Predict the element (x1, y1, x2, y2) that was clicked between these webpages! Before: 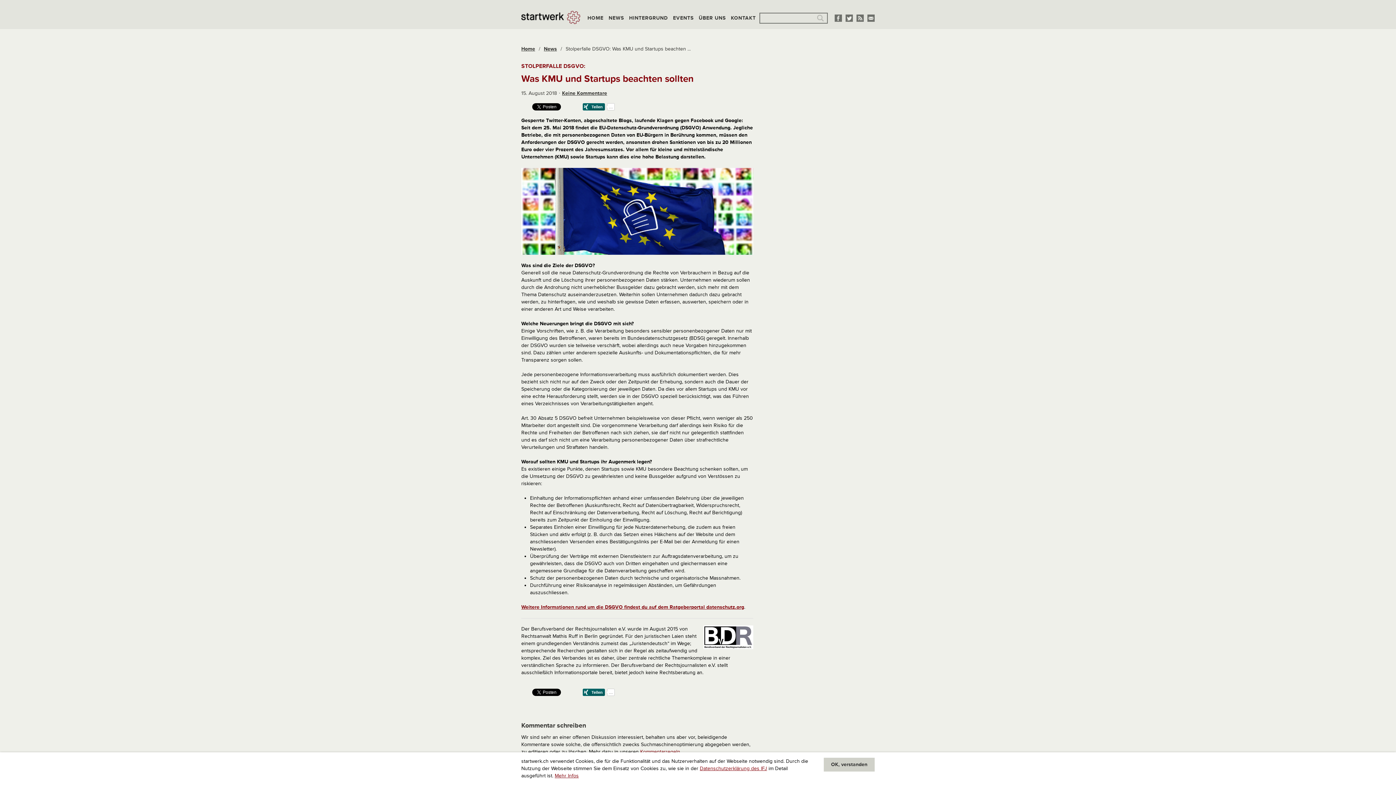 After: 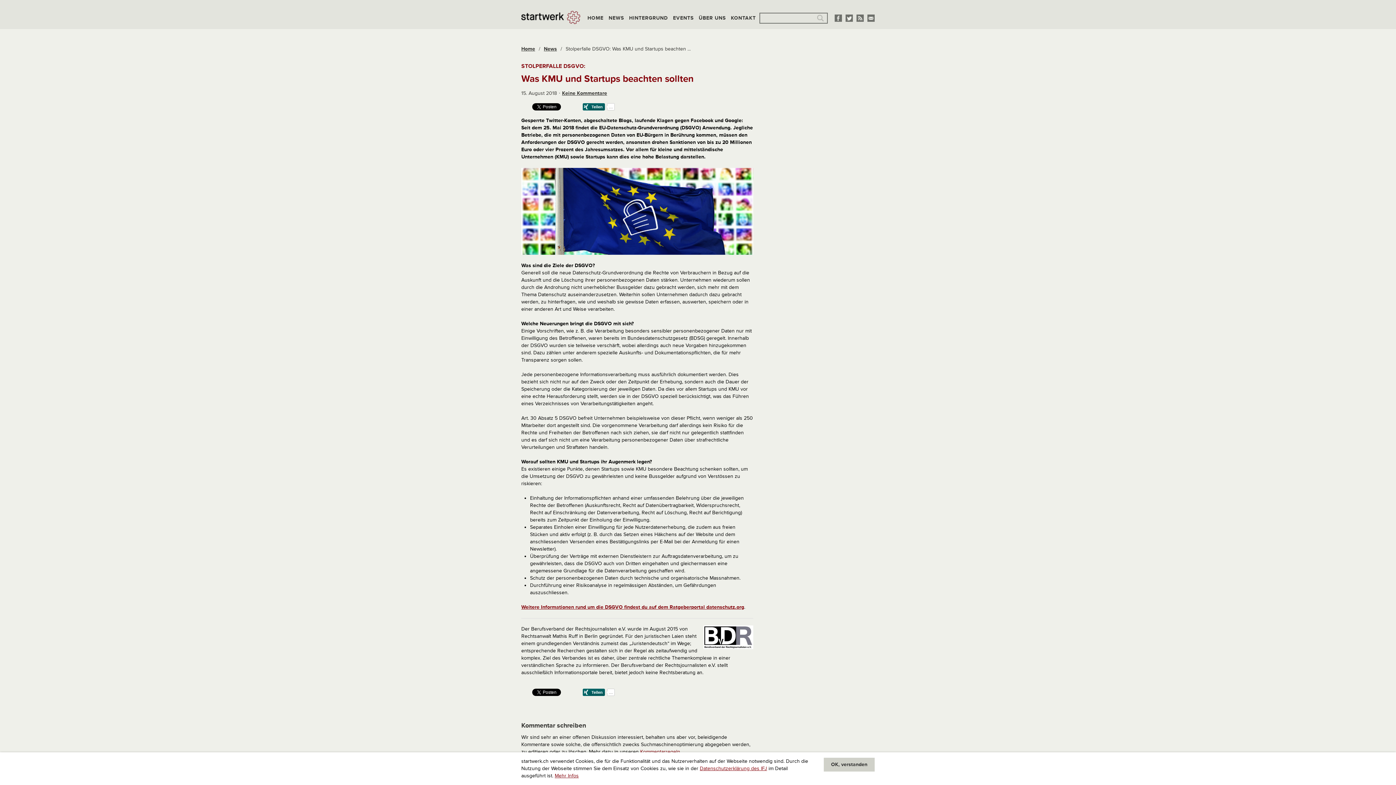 Action: bbox: (856, 14, 864, 20)